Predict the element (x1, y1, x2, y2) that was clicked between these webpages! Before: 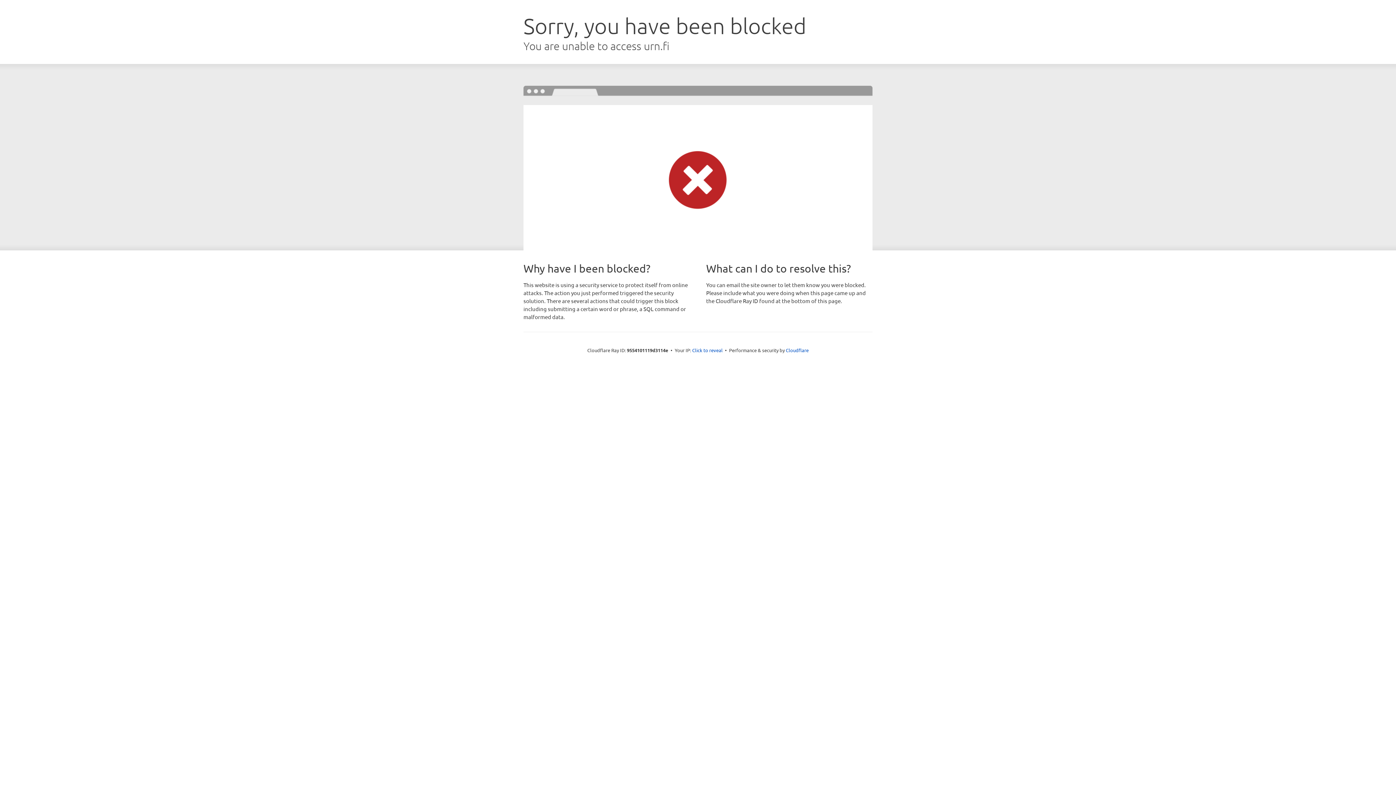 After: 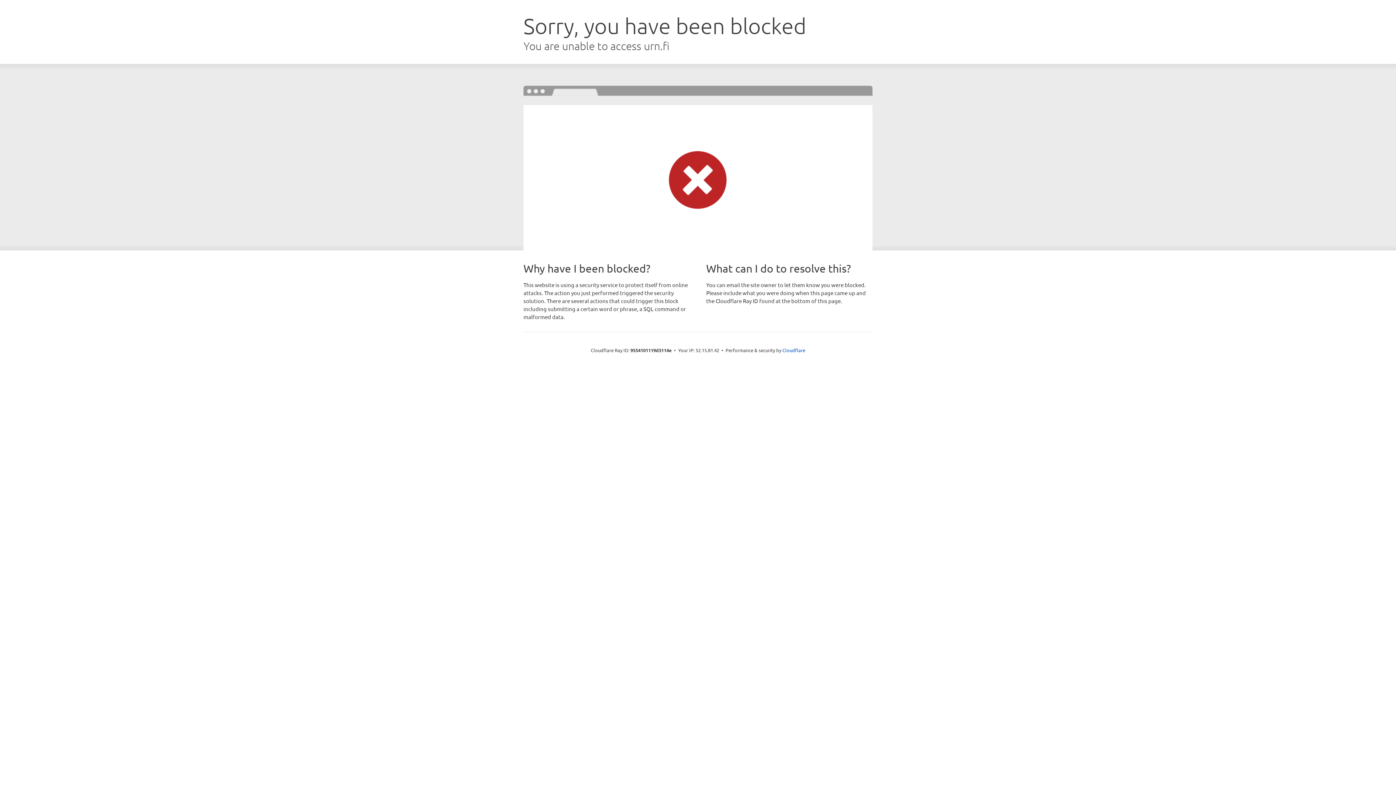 Action: label: Click to reveal bbox: (692, 346, 722, 353)